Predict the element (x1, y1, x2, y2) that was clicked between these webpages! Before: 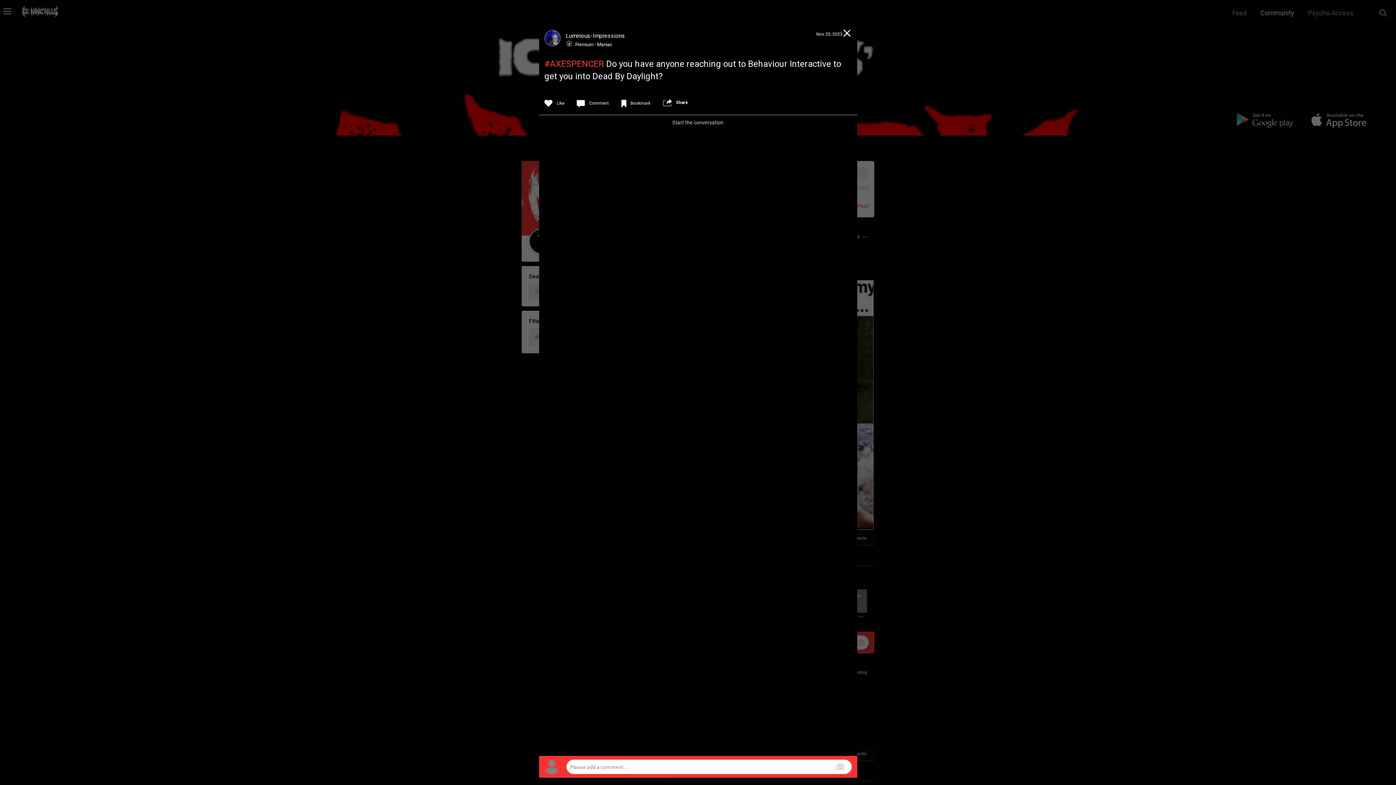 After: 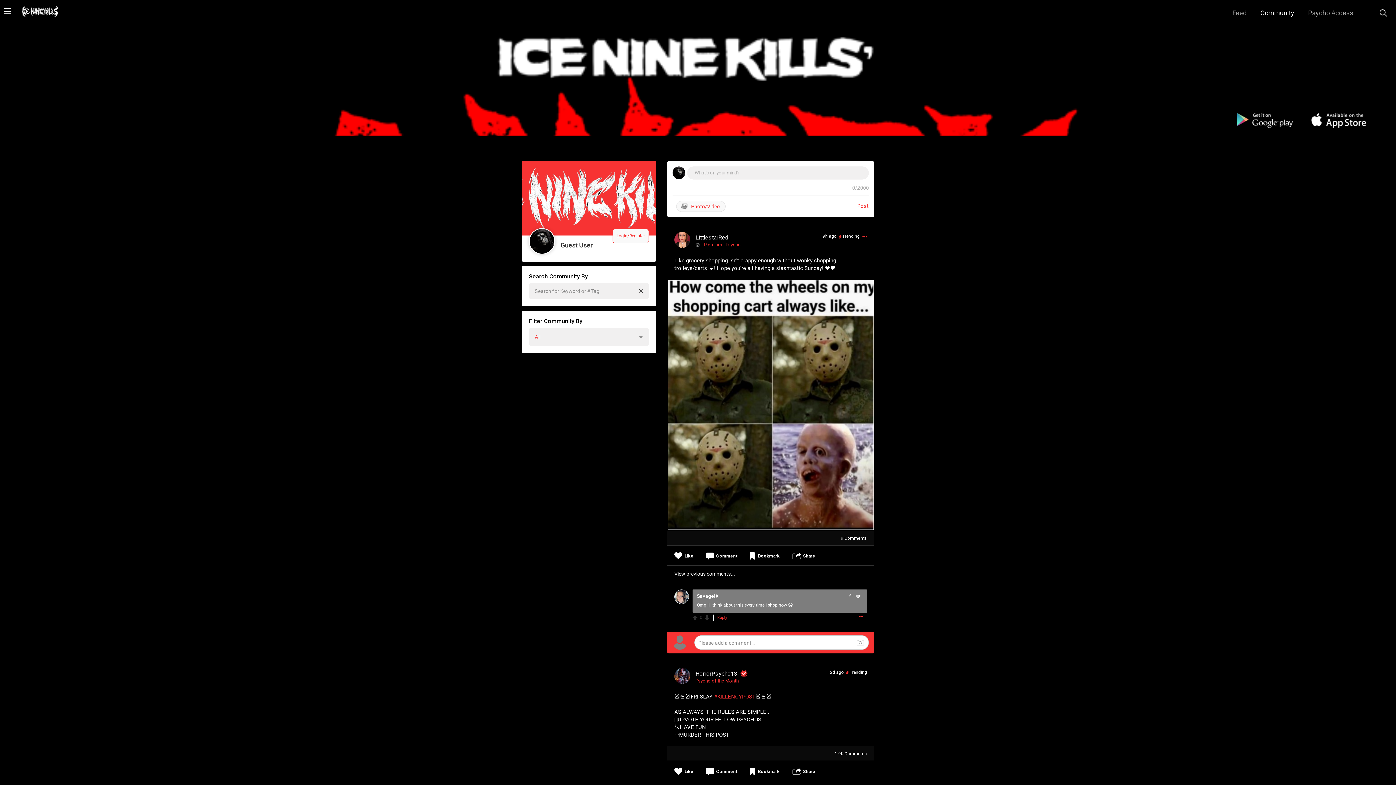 Action: label: Close bbox: (843, 29, 851, 38)